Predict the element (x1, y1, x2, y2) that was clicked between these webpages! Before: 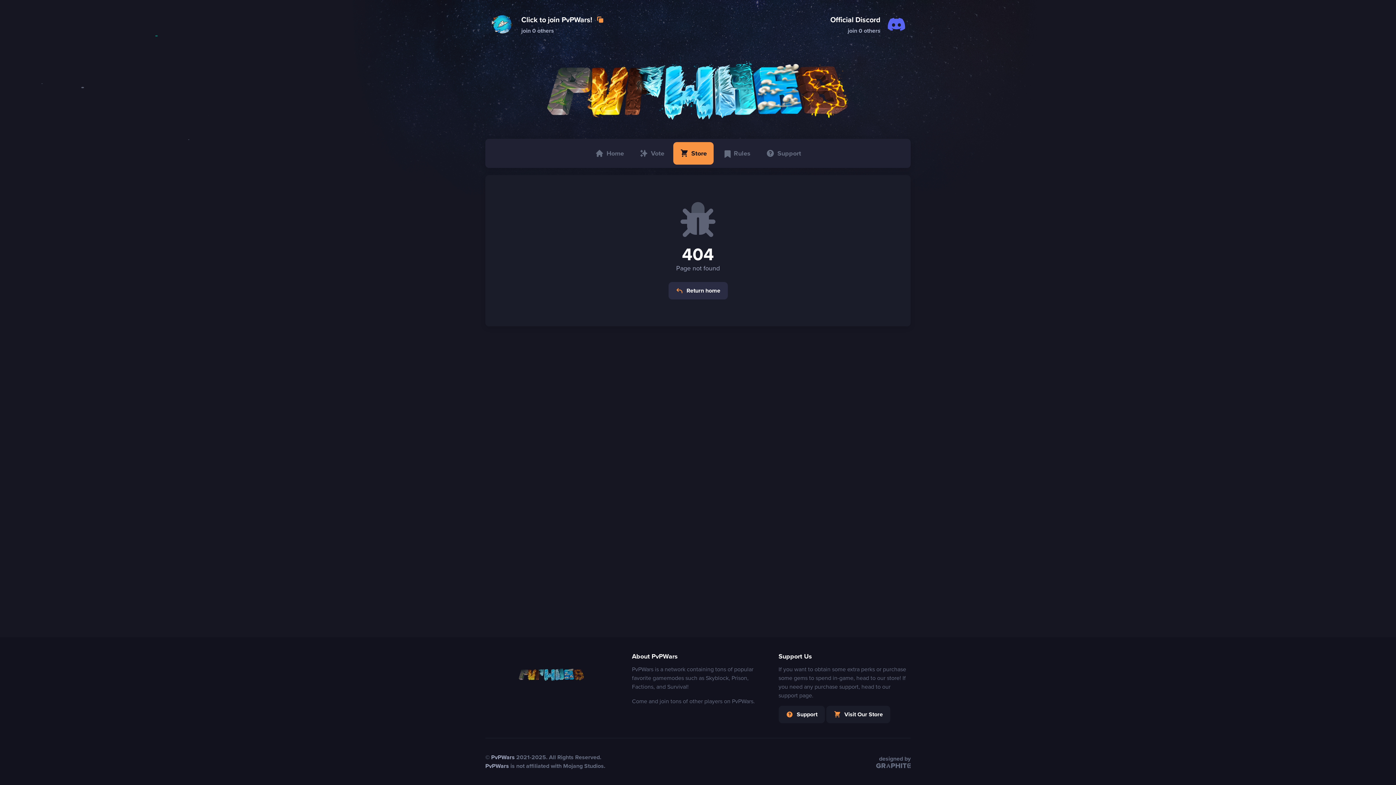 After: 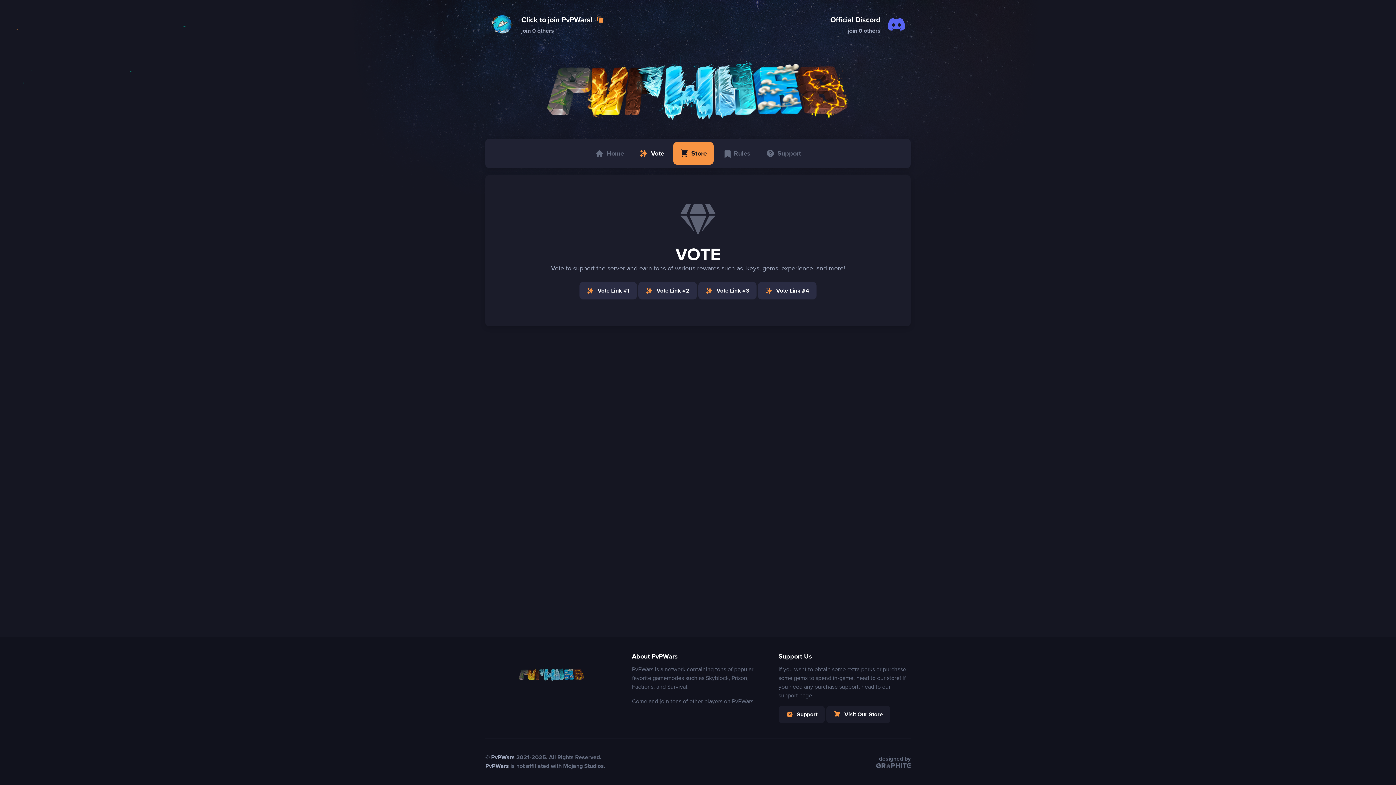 Action: bbox: (632, 142, 671, 164) label: Vote